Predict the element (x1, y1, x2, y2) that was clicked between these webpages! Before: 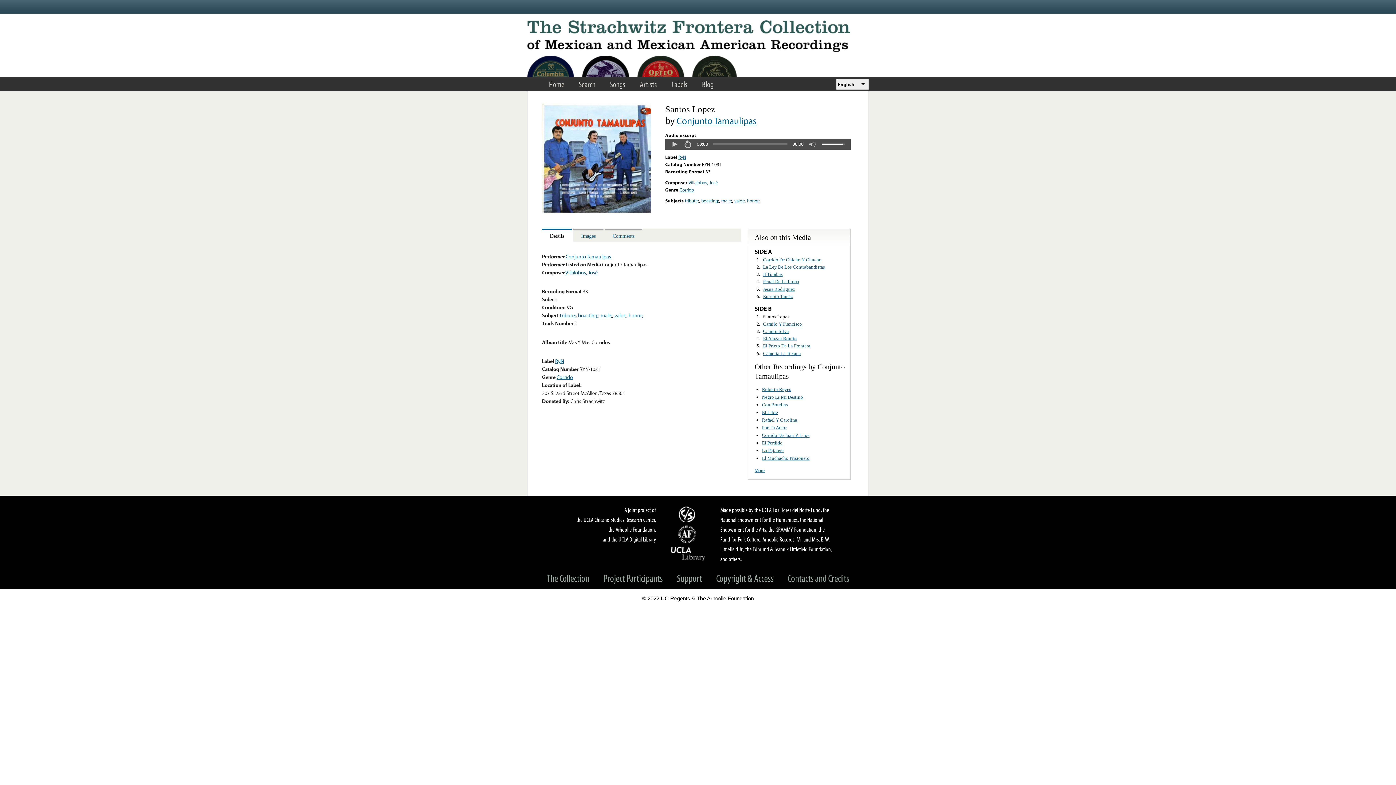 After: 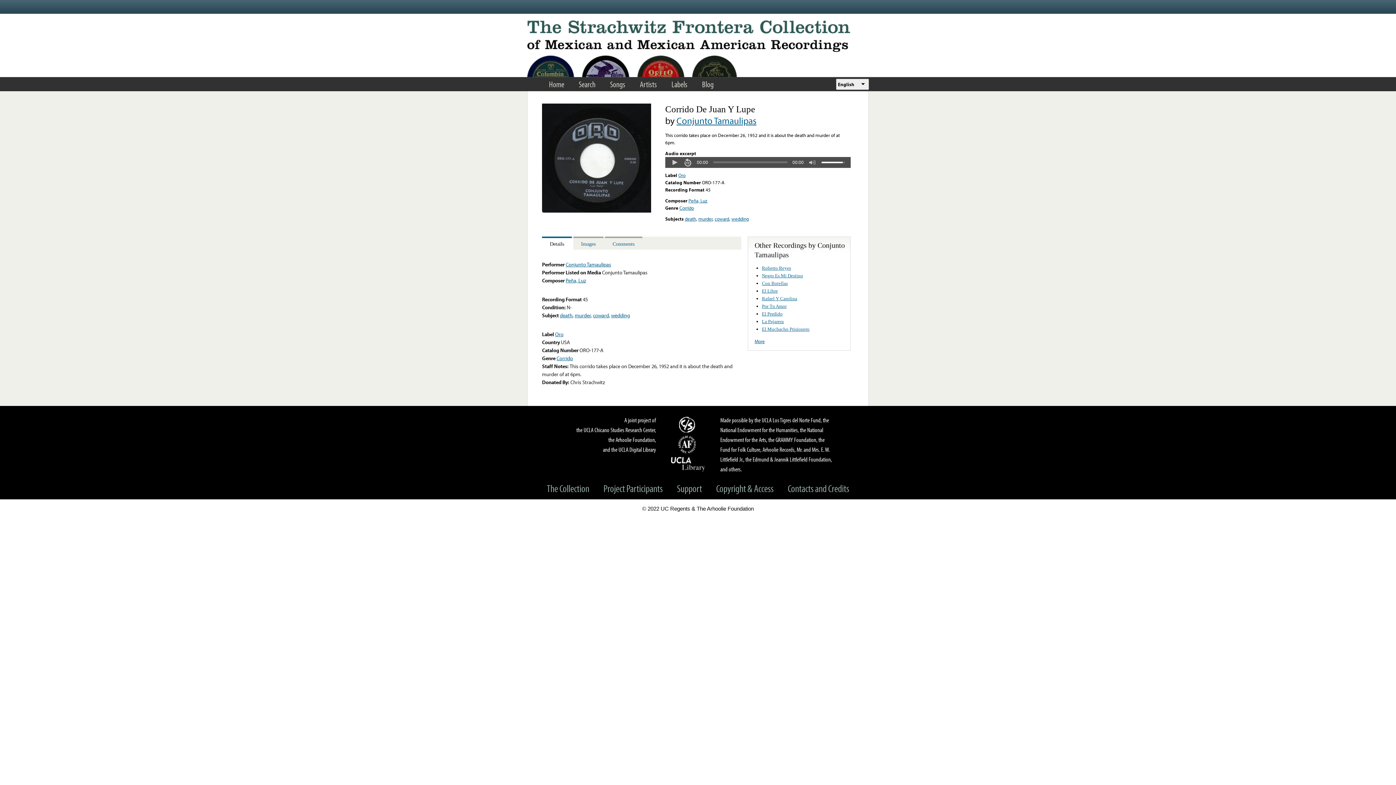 Action: bbox: (762, 432, 809, 438) label: Corrido De Juan Y Lupe